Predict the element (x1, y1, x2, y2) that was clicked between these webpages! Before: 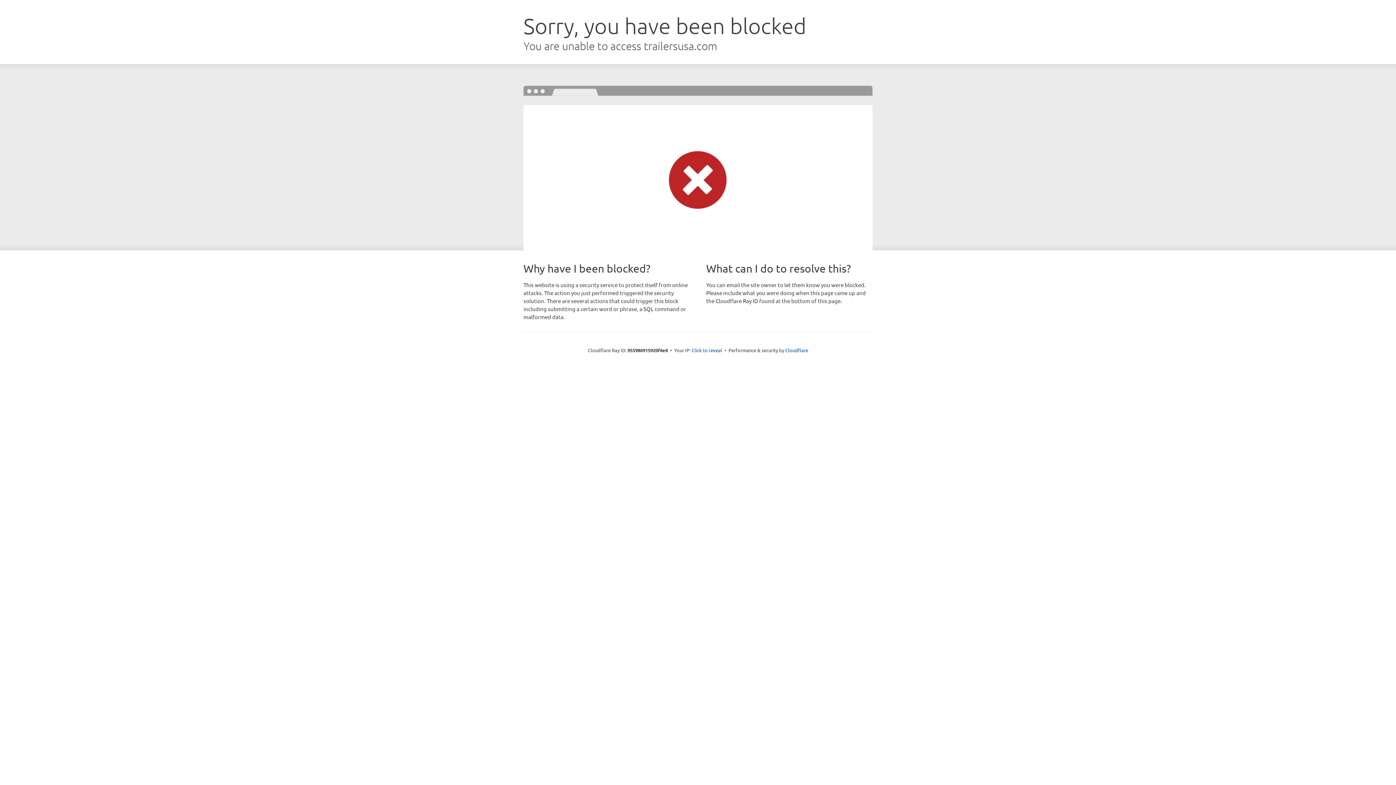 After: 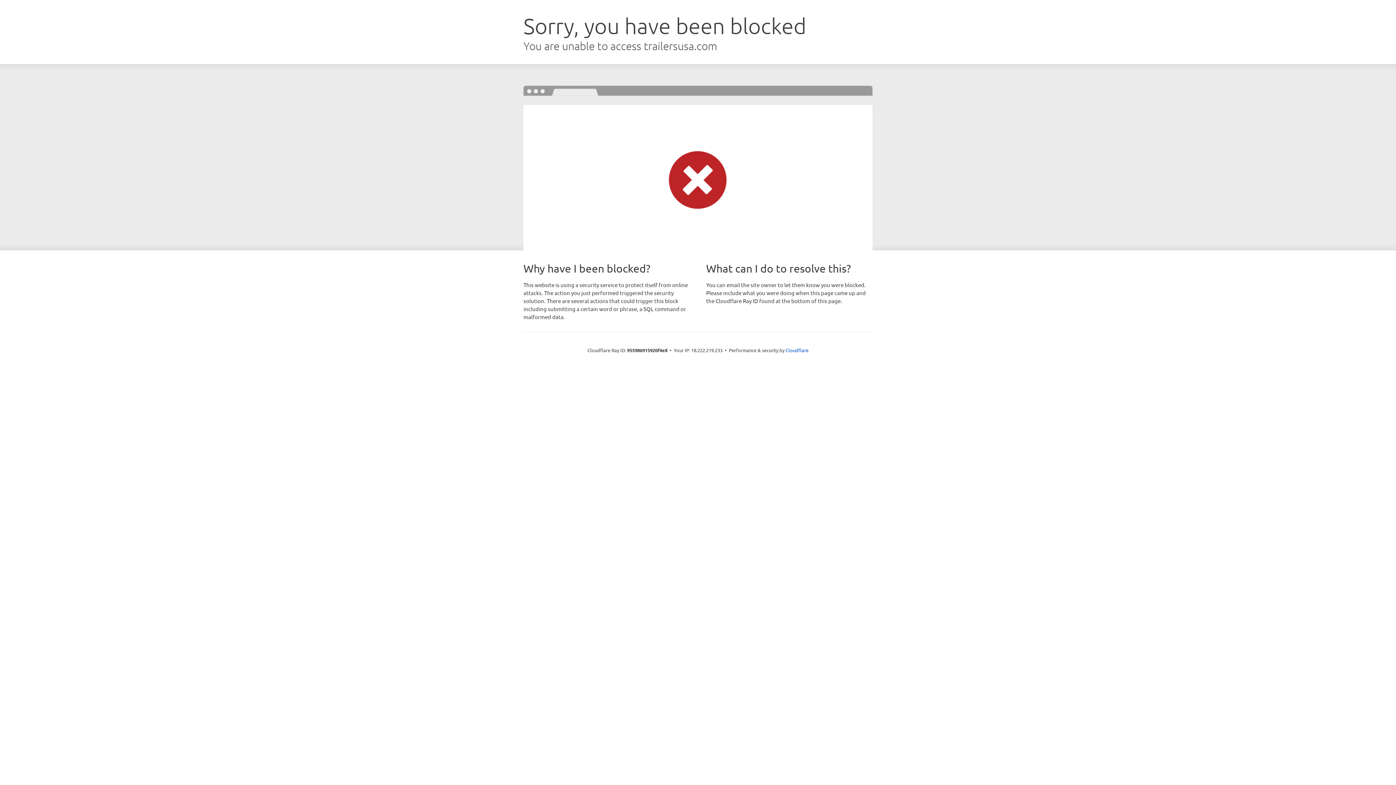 Action: label: Click to reveal bbox: (691, 346, 722, 353)